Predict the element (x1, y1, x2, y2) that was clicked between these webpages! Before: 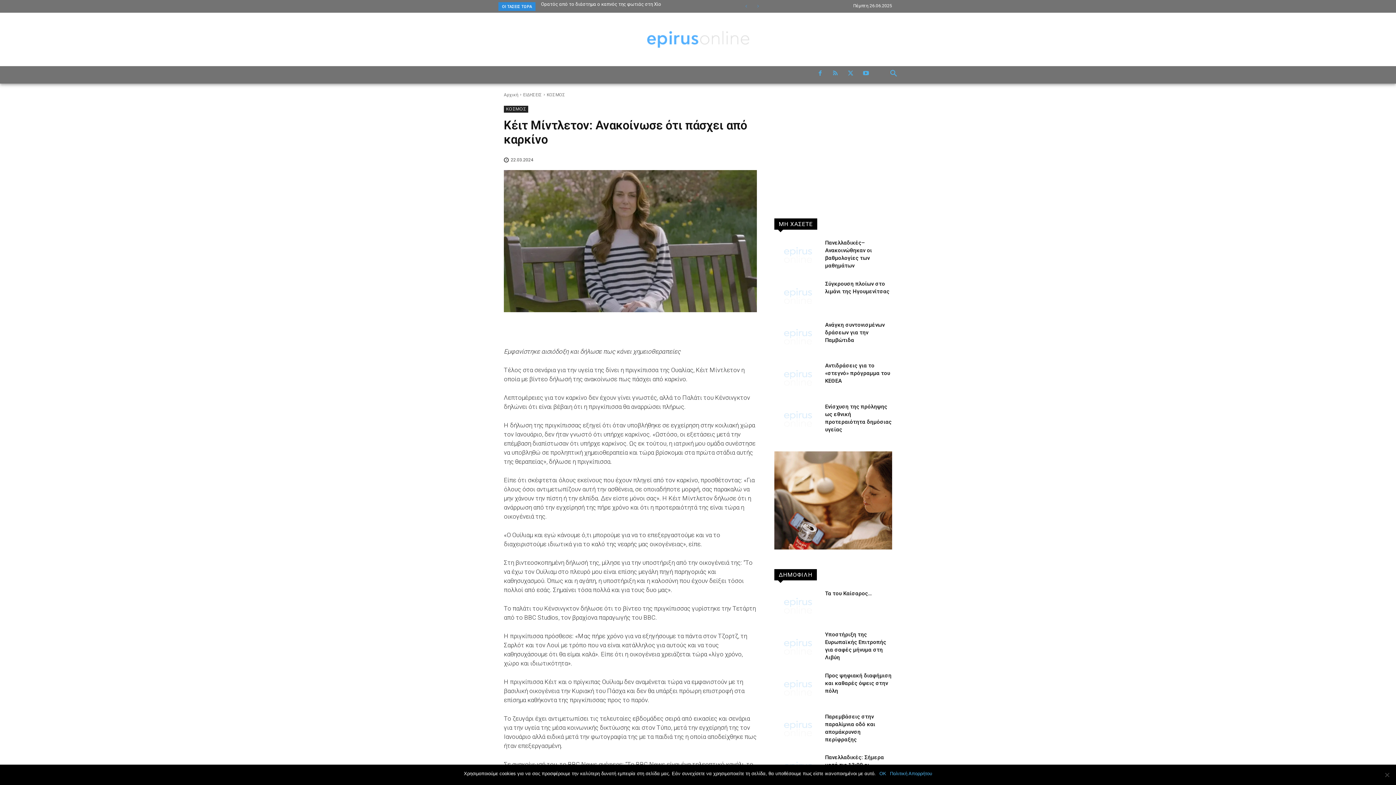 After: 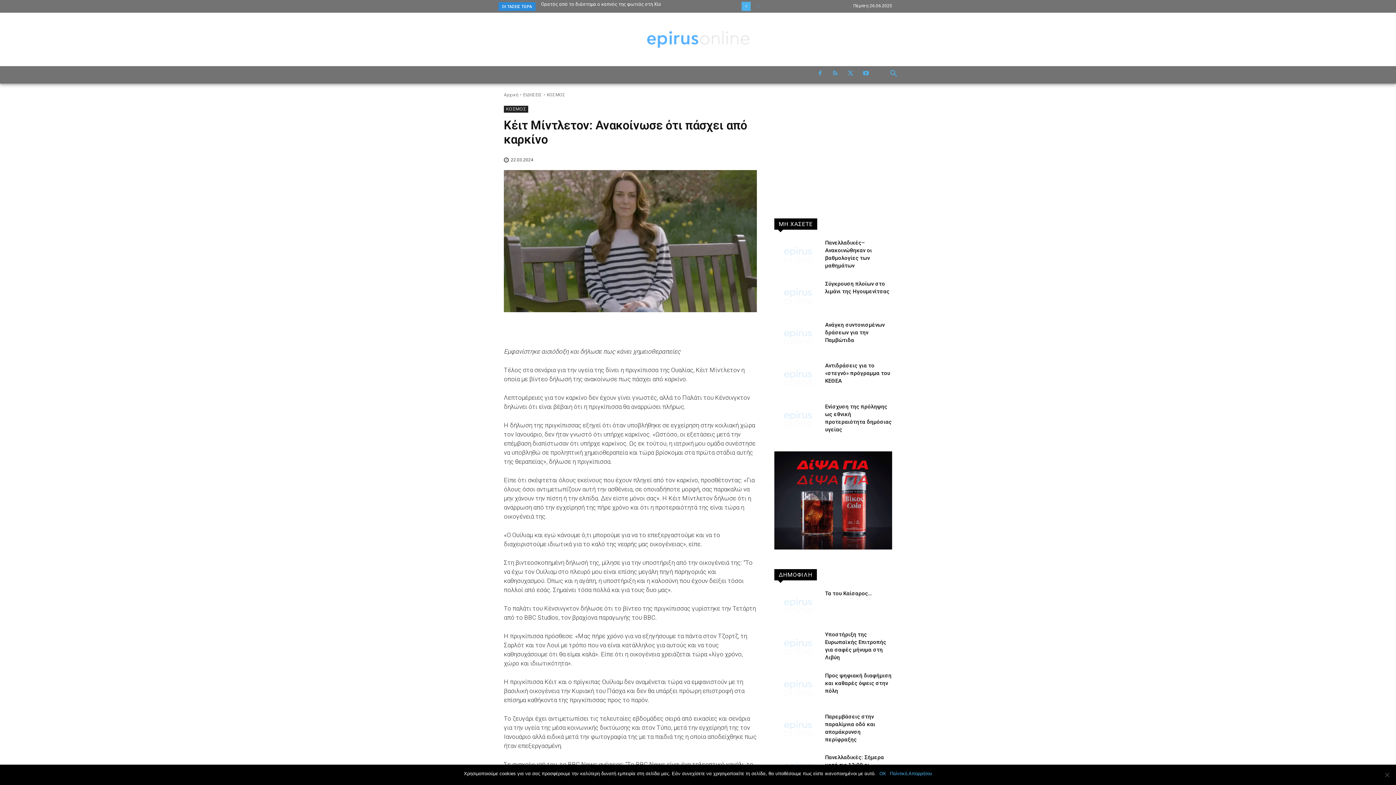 Action: label: prev bbox: (741, 1, 750, 10)